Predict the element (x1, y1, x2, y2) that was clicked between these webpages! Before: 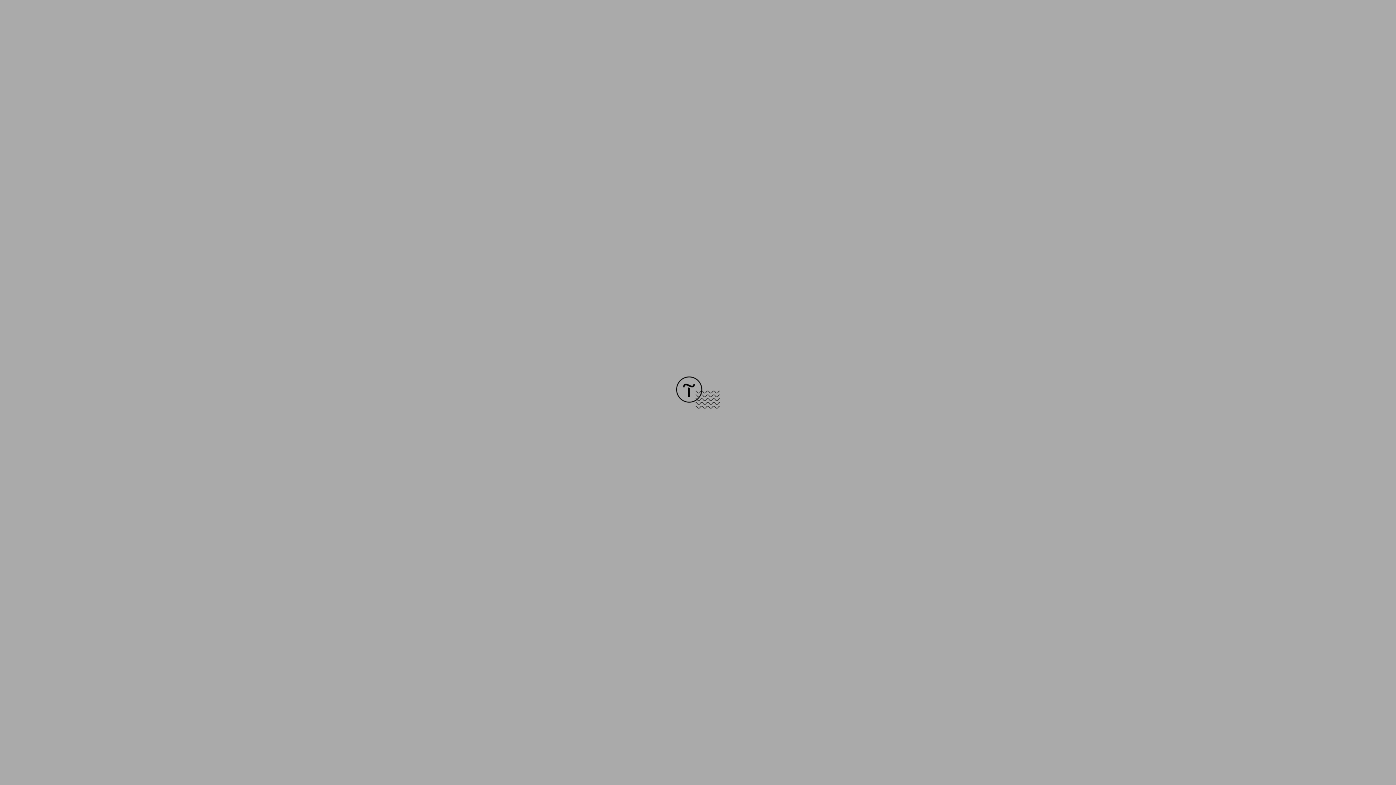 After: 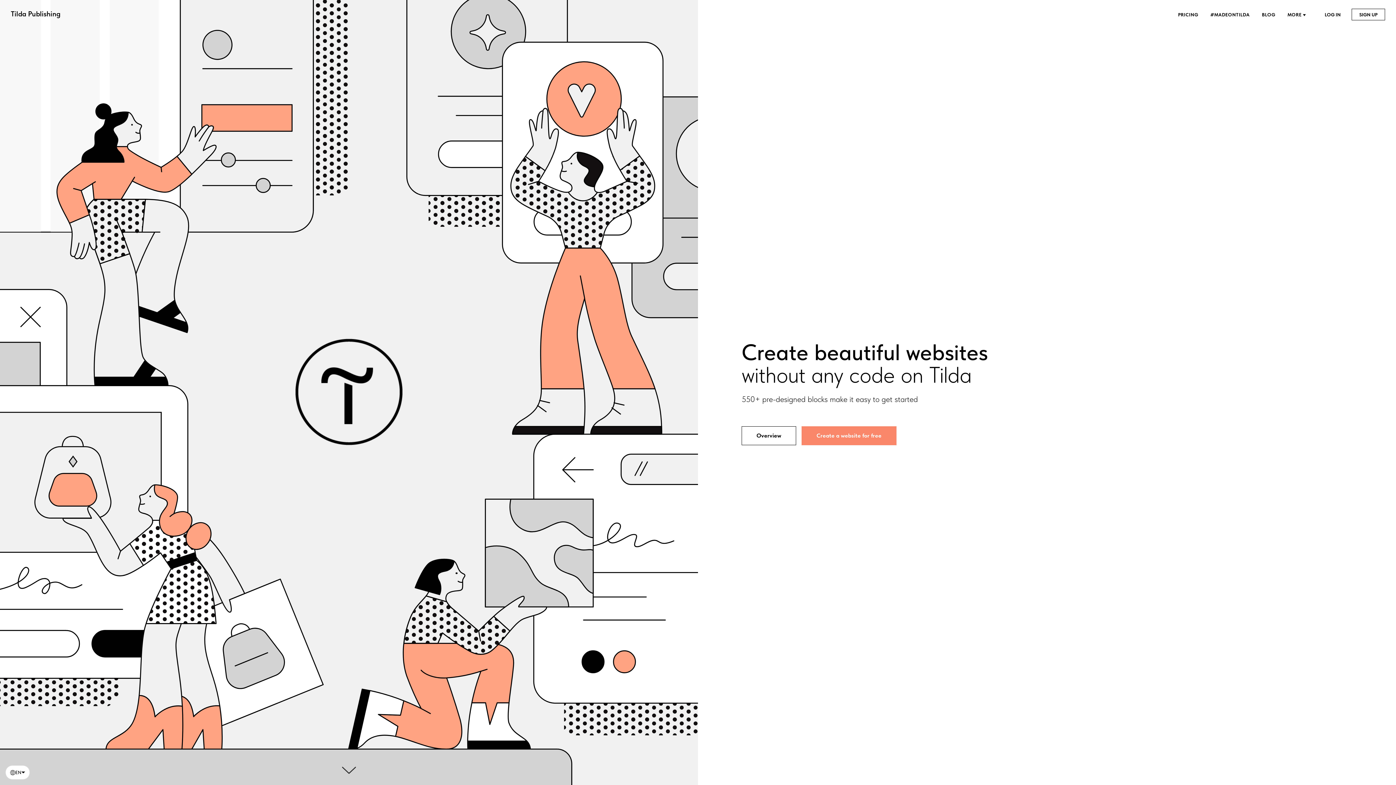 Action: bbox: (676, 403, 720, 409)